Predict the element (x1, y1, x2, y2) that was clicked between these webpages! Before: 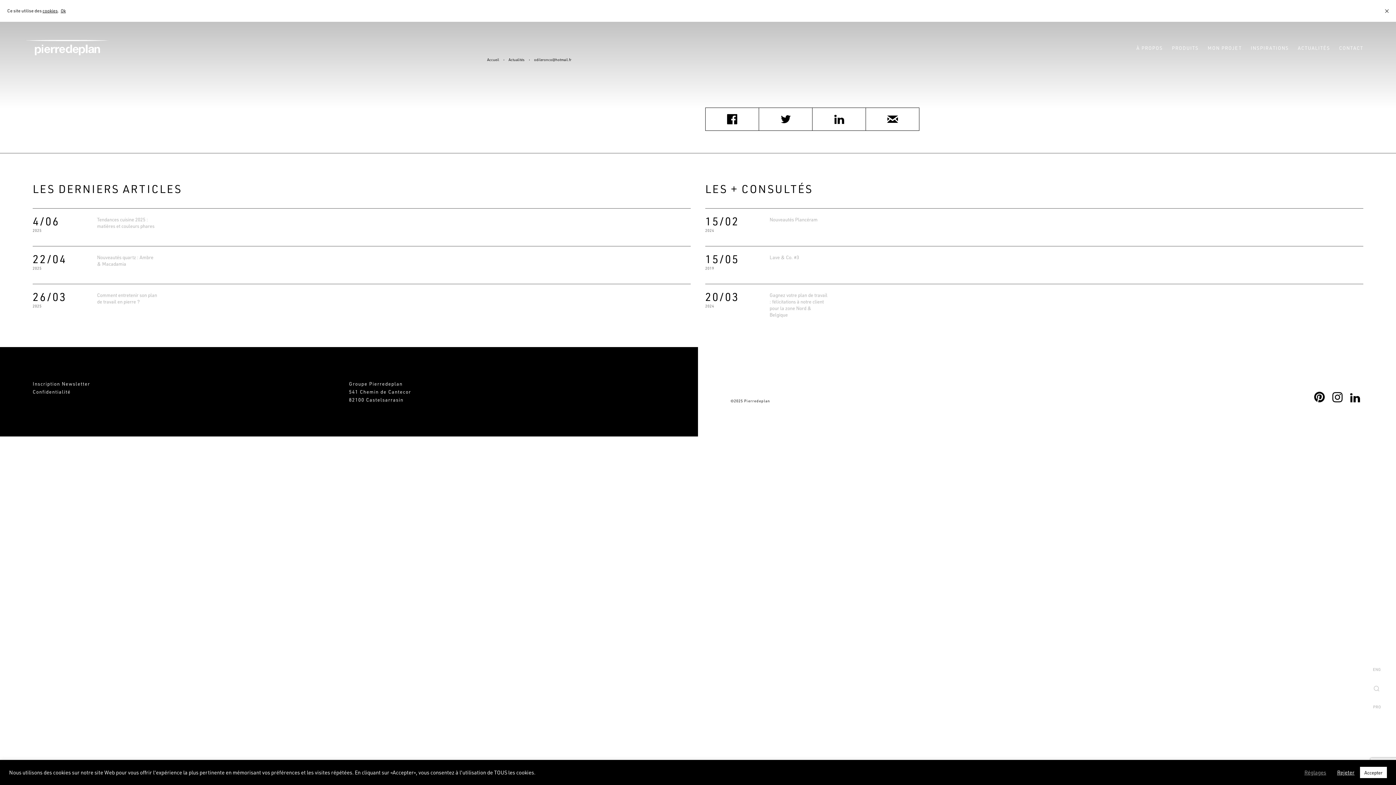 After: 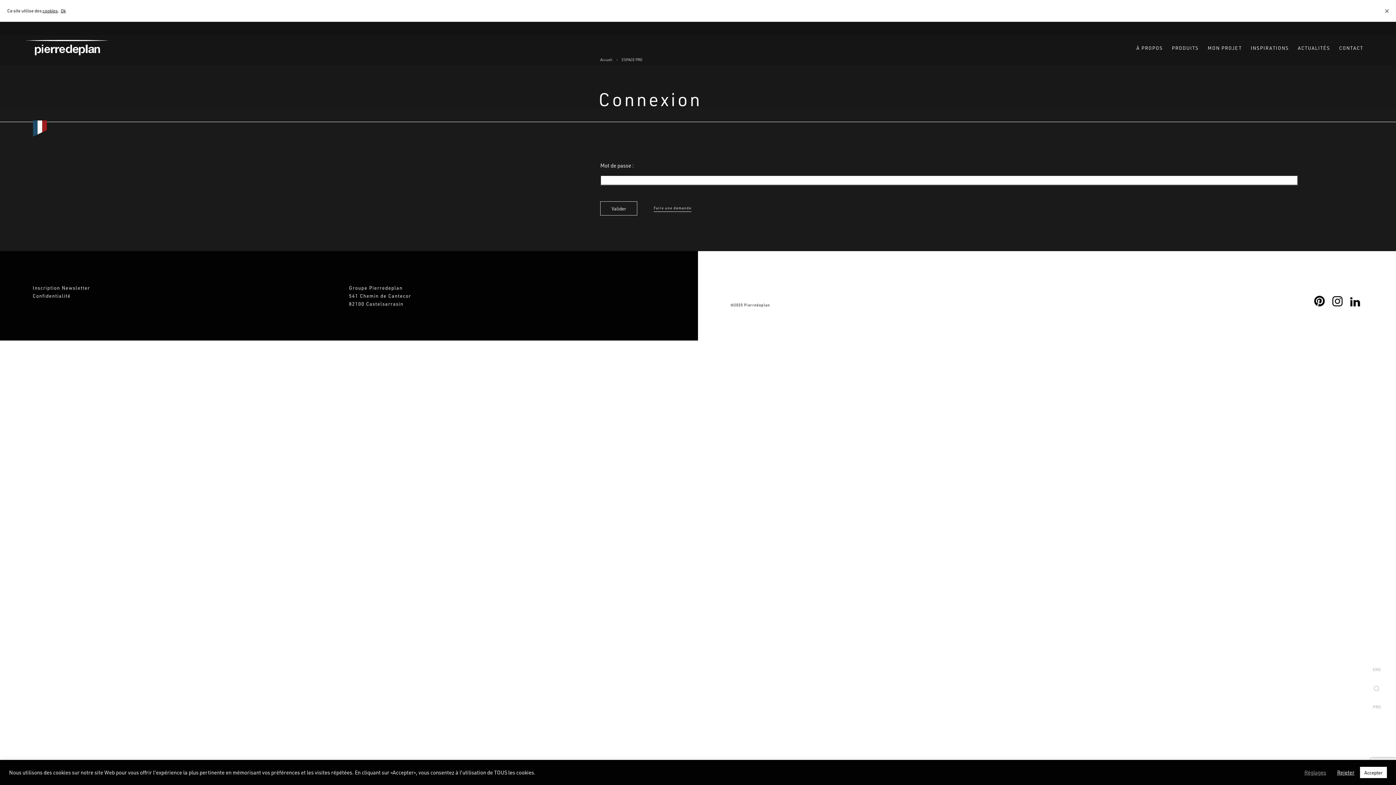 Action: bbox: (1368, 698, 1385, 717)